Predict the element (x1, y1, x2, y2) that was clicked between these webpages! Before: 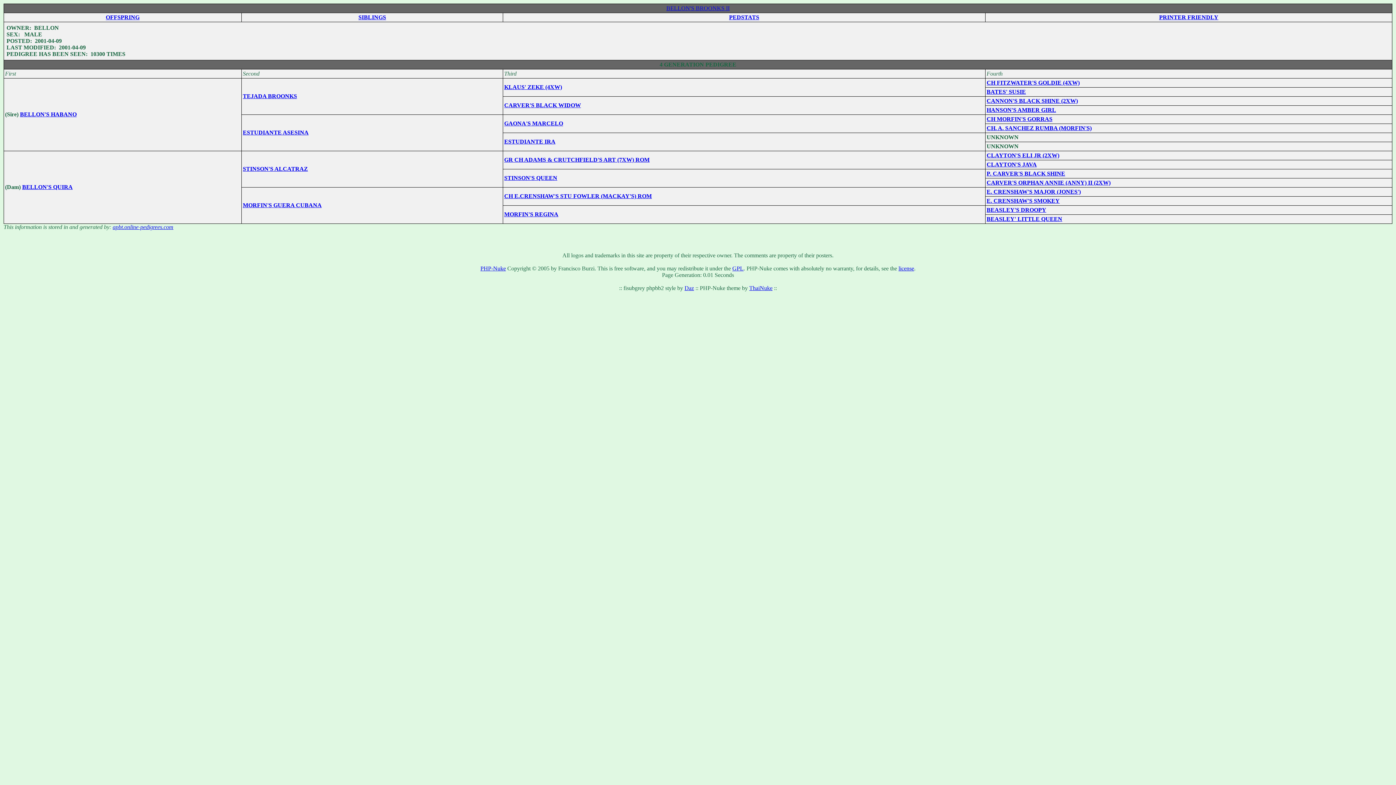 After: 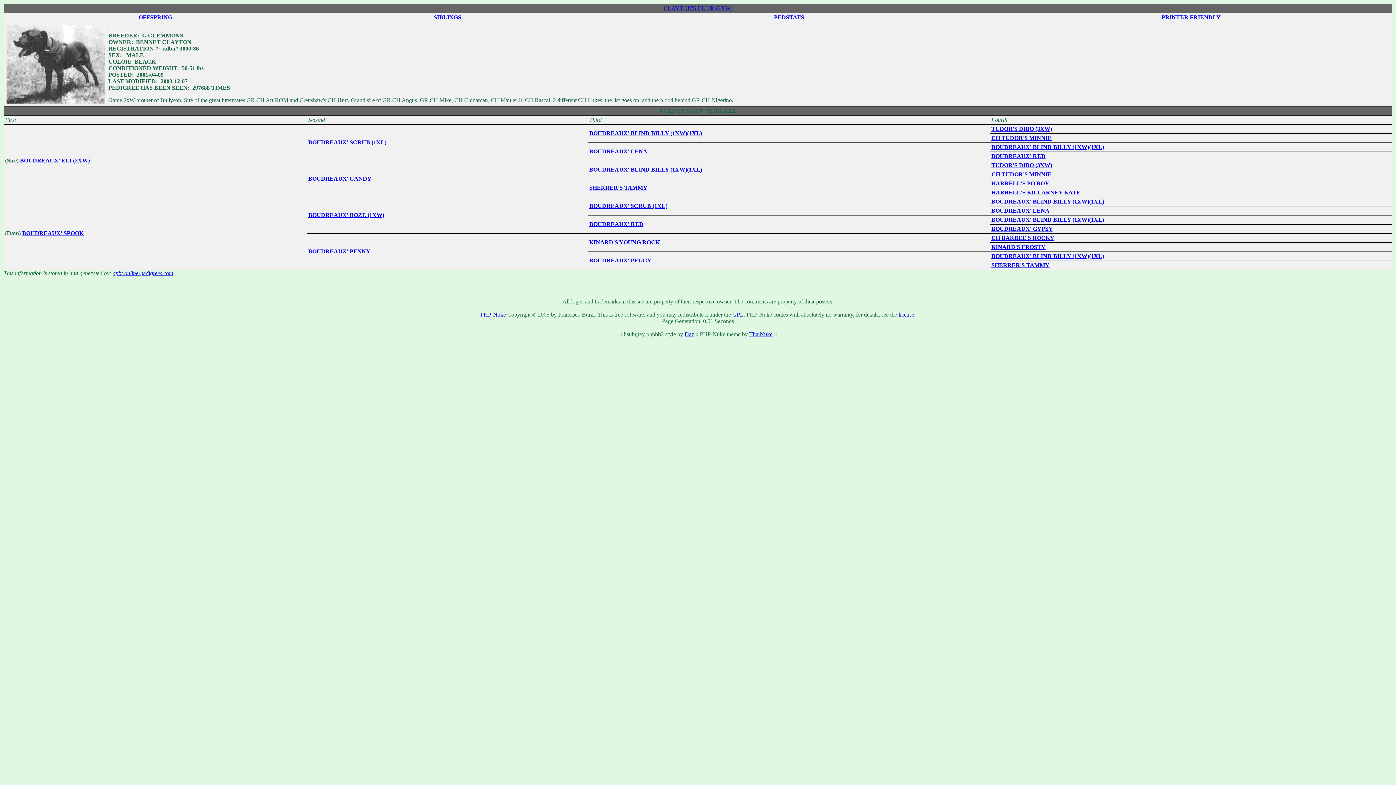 Action: bbox: (986, 152, 1059, 158) label: CLAYTON'S ELI JR (2XW)